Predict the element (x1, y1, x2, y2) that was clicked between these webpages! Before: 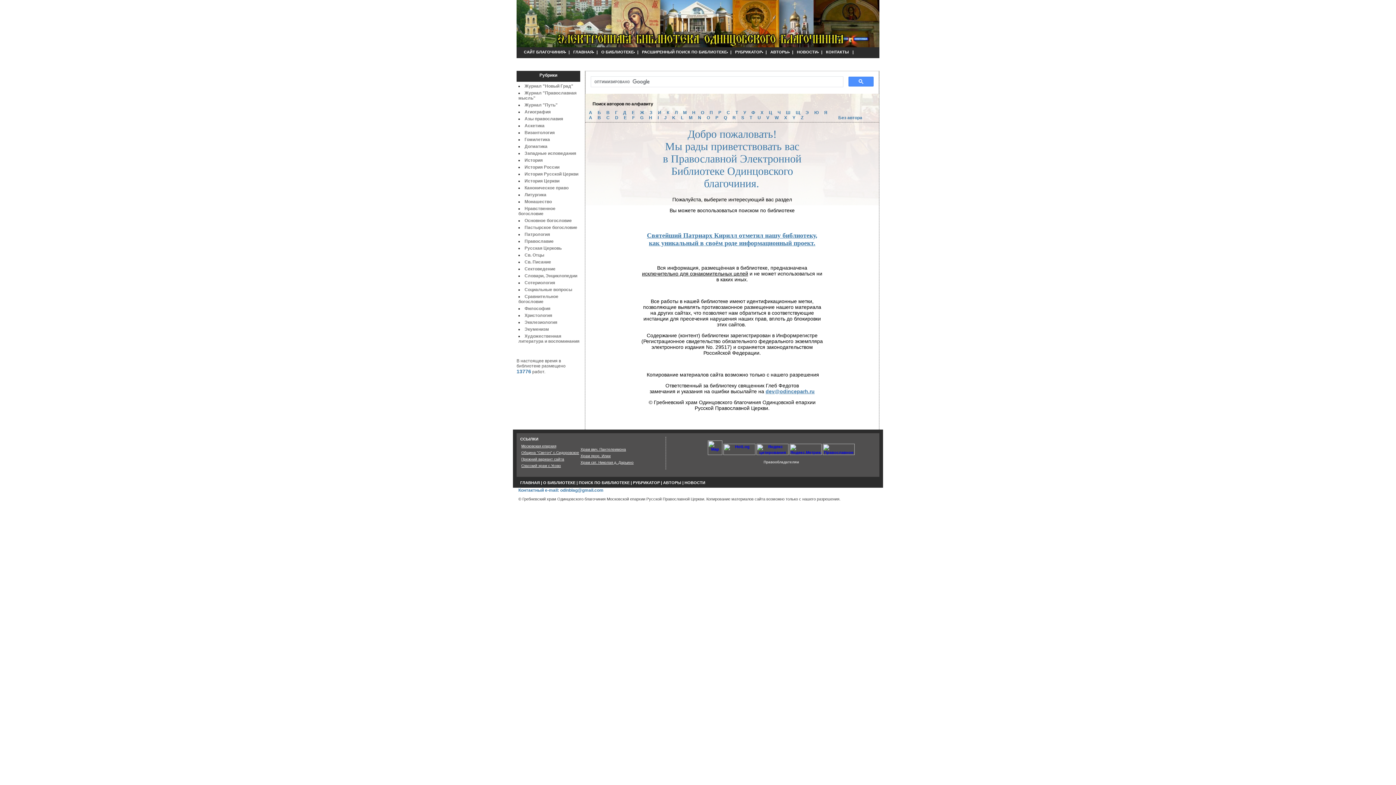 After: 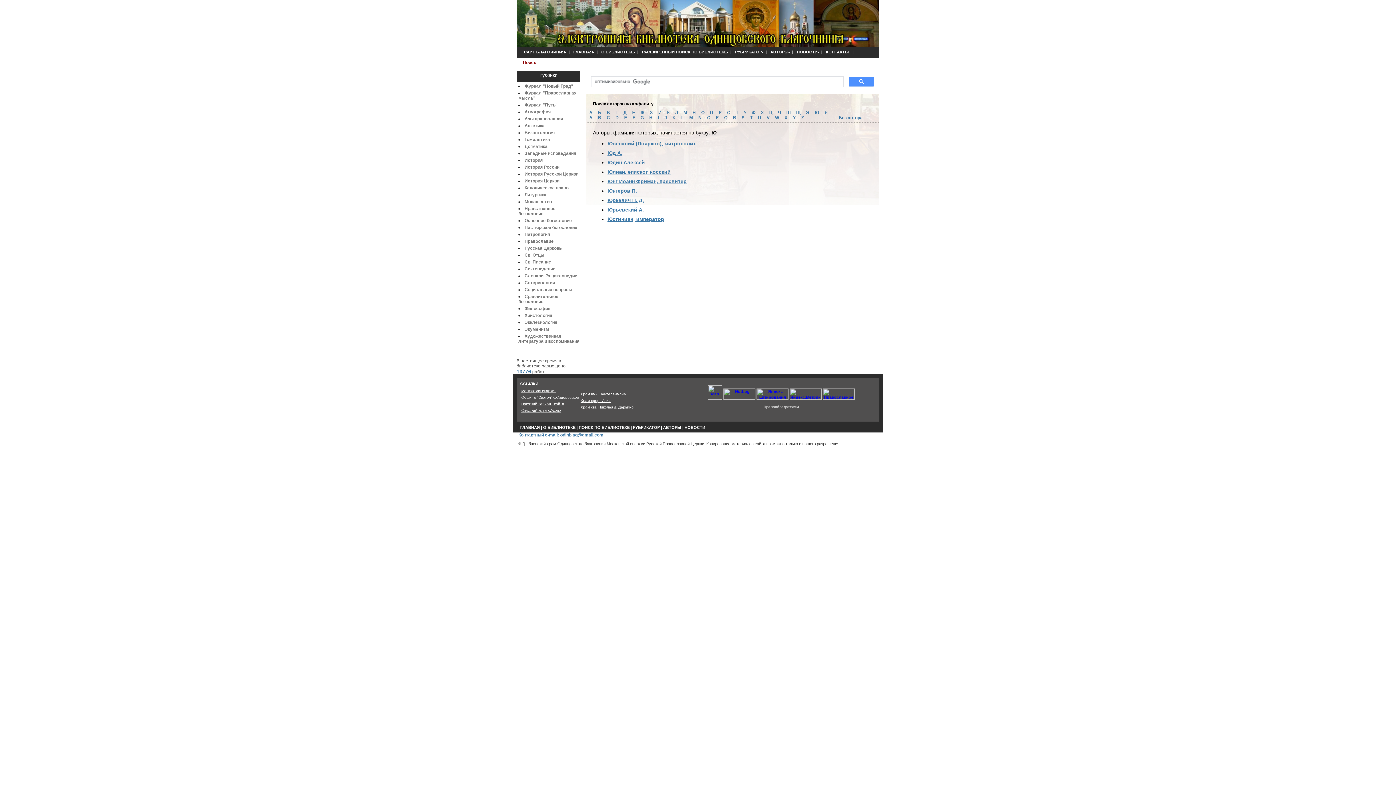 Action: label: Ю bbox: (814, 110, 821, 115)